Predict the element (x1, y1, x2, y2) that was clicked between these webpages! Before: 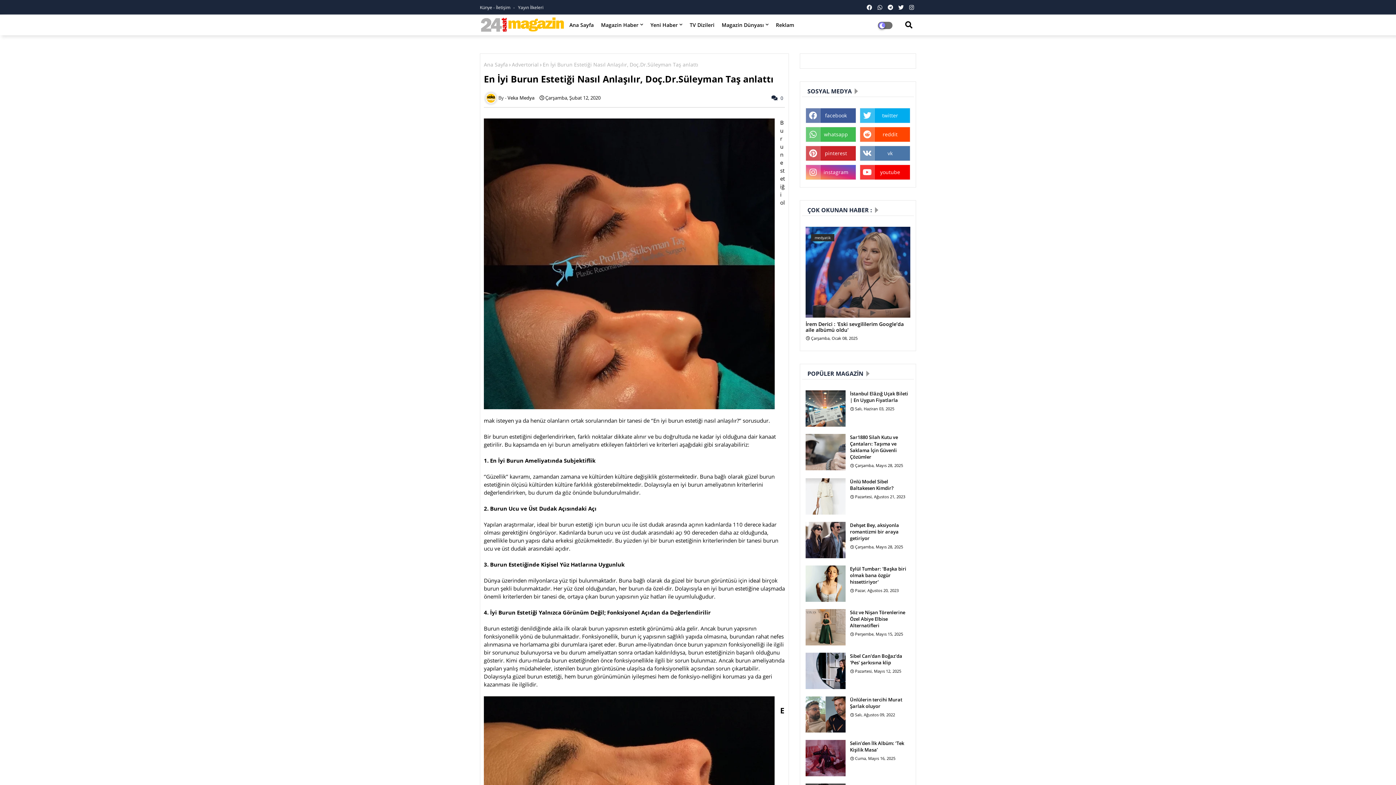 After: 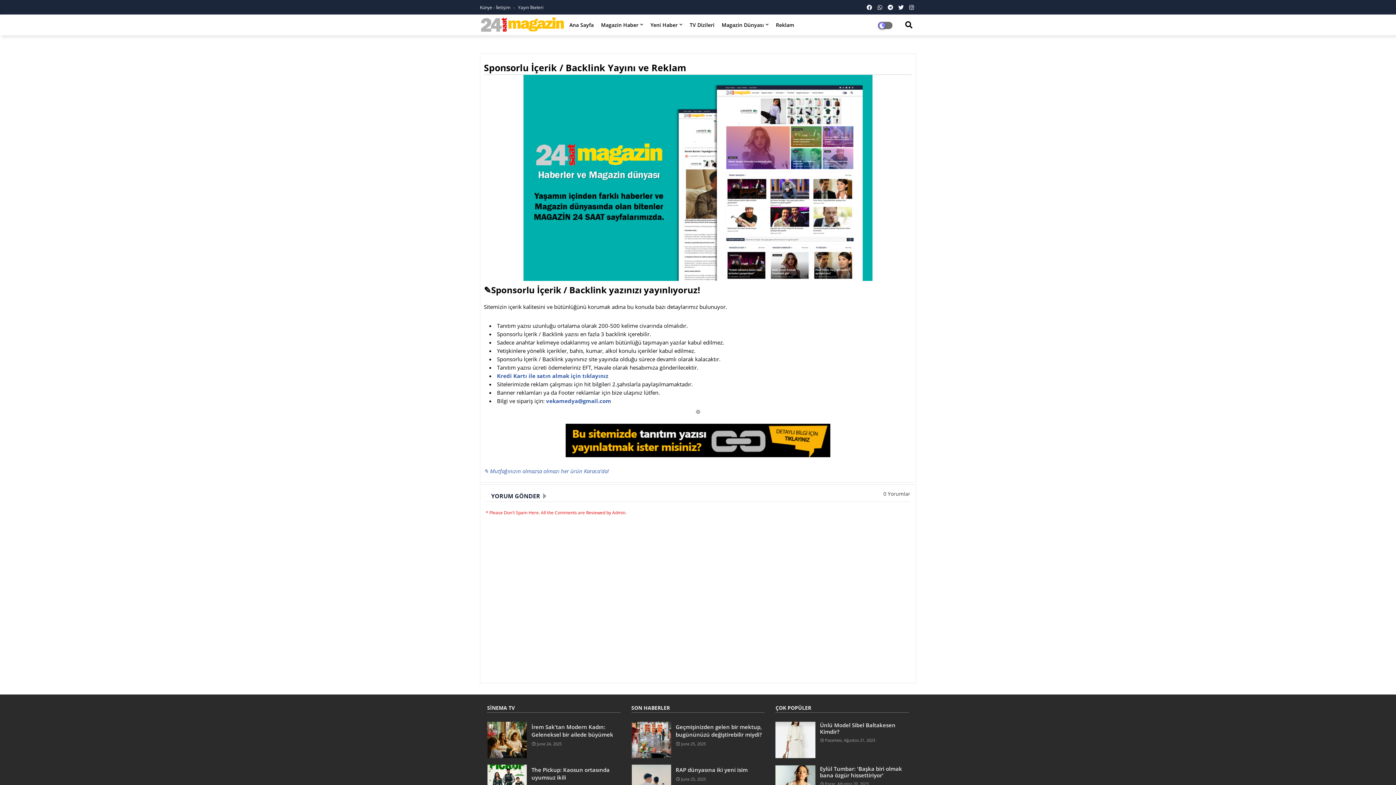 Action: bbox: (772, 14, 797, 35) label: Reklam